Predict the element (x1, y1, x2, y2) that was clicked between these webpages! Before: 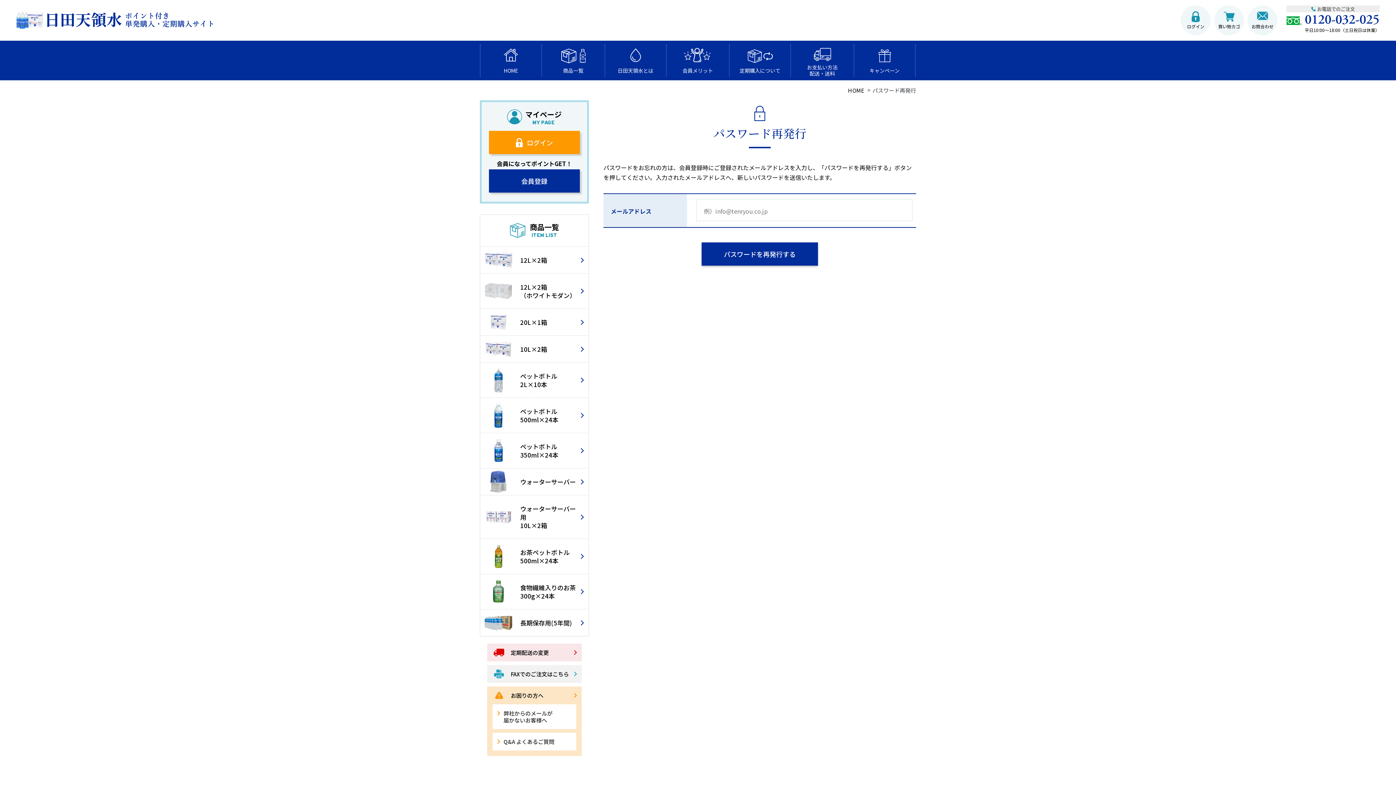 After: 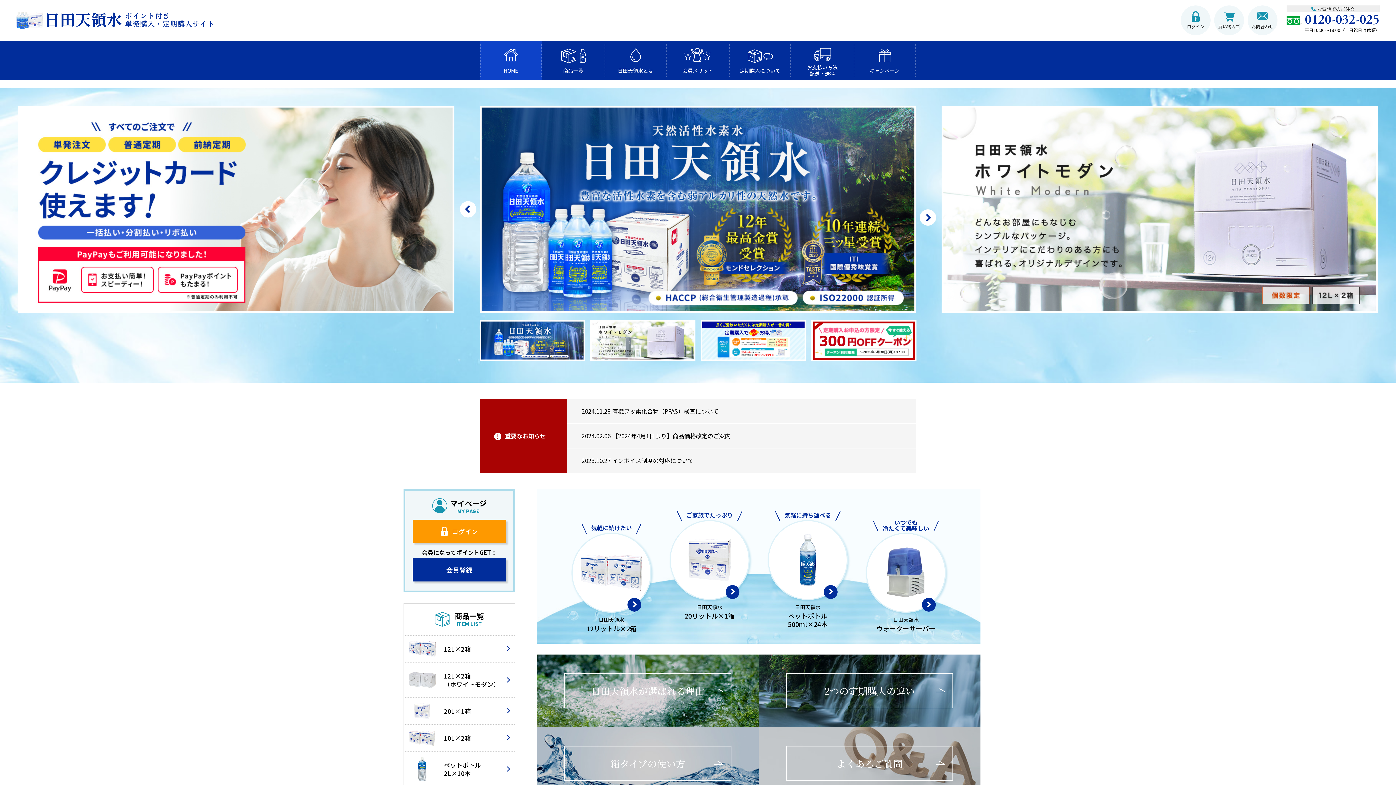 Action: bbox: (480, 40, 542, 80) label: HOME